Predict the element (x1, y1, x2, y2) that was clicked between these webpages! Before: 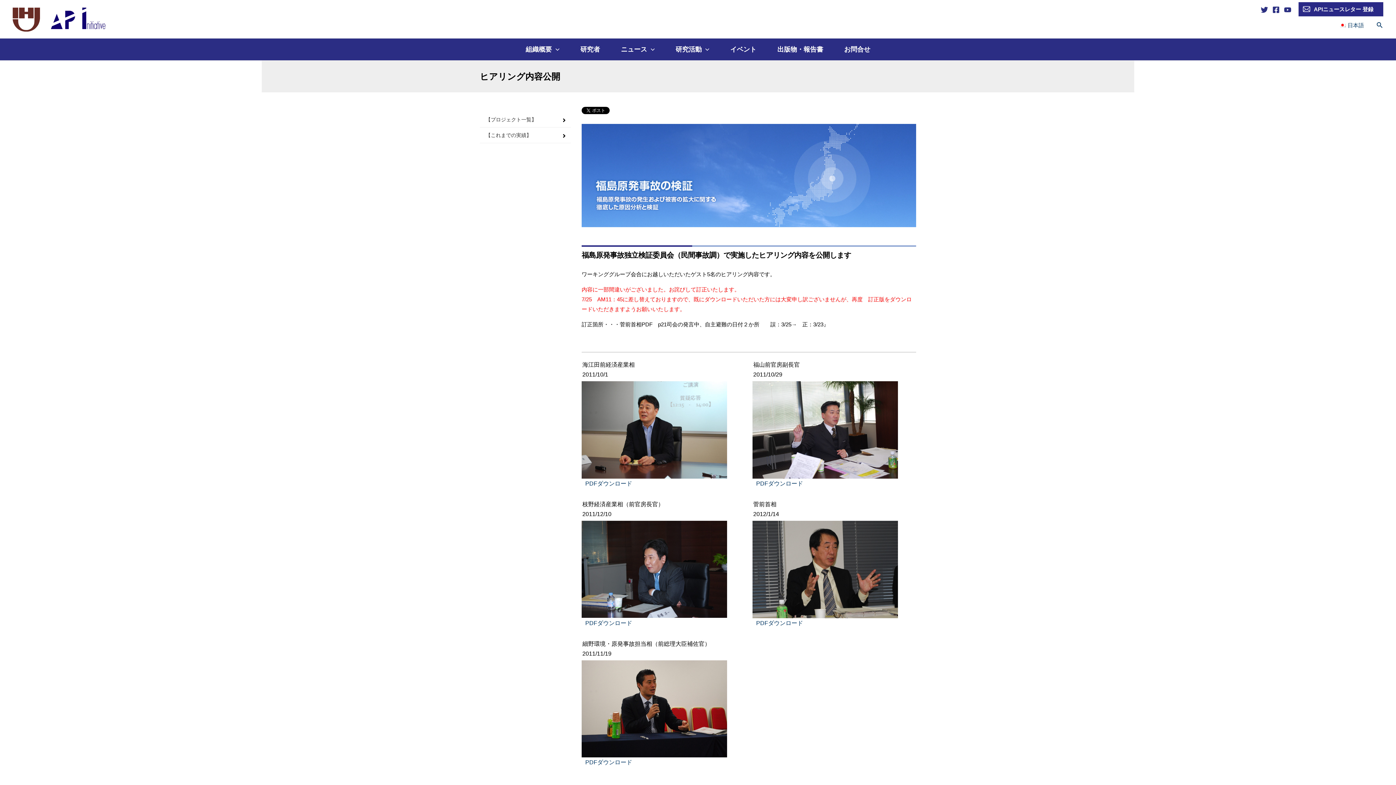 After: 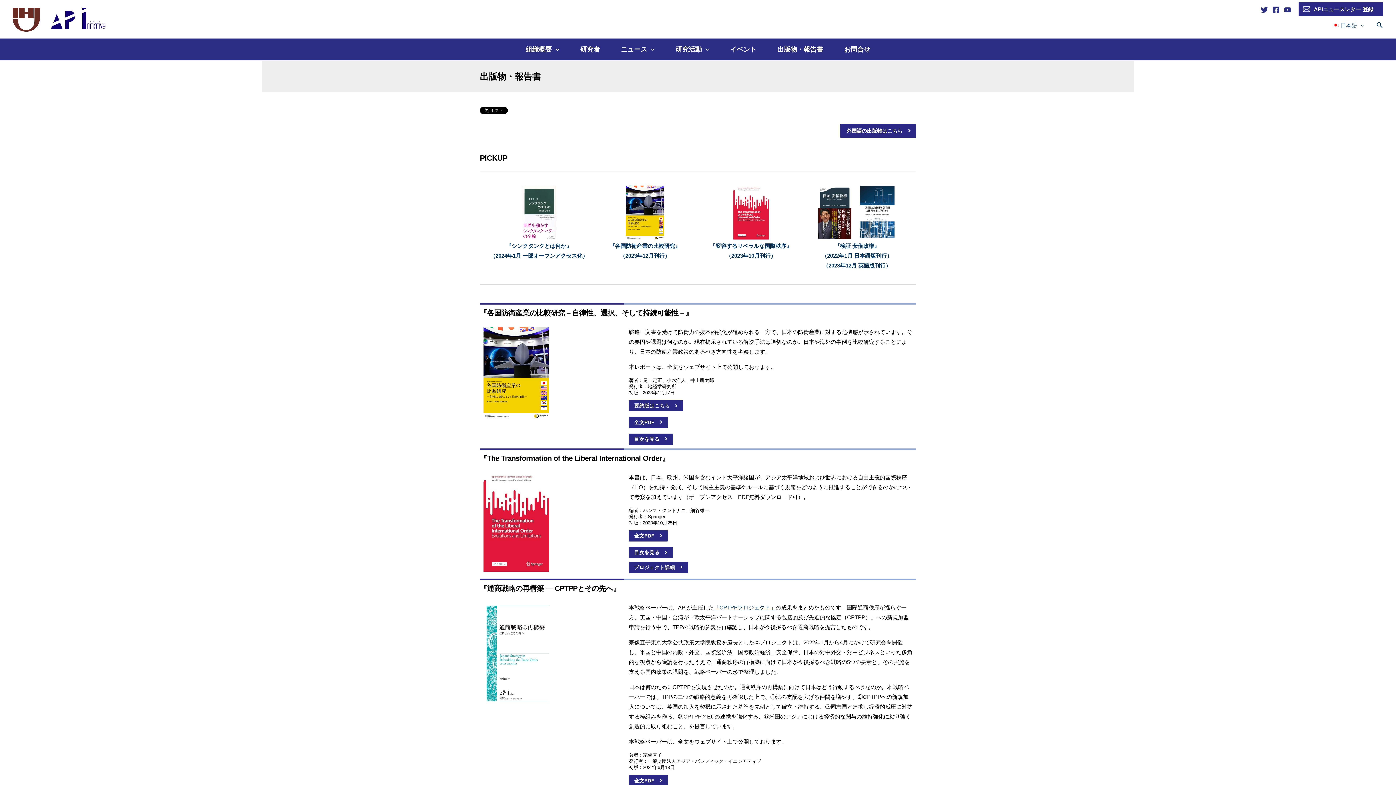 Action: label: 出版物・報告書 bbox: (777, 38, 823, 60)